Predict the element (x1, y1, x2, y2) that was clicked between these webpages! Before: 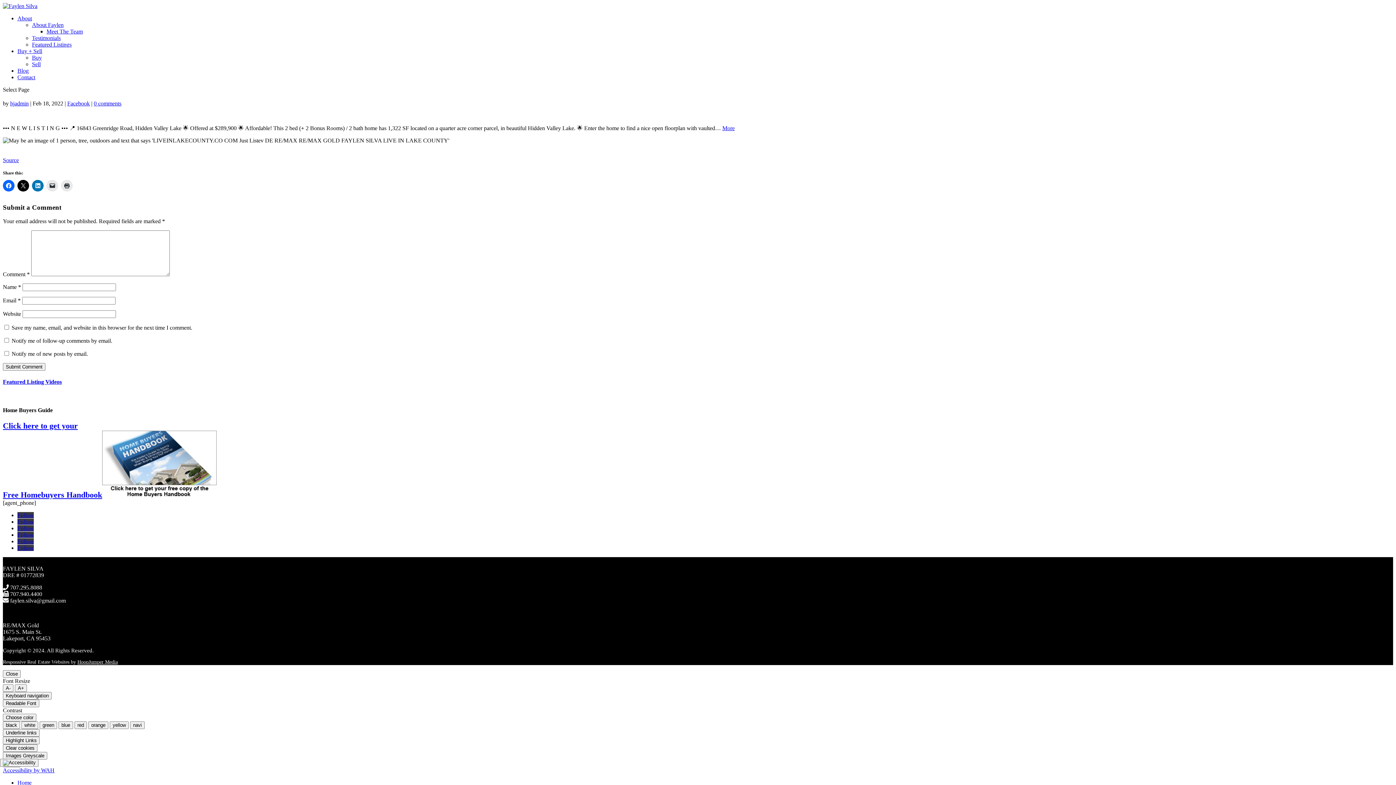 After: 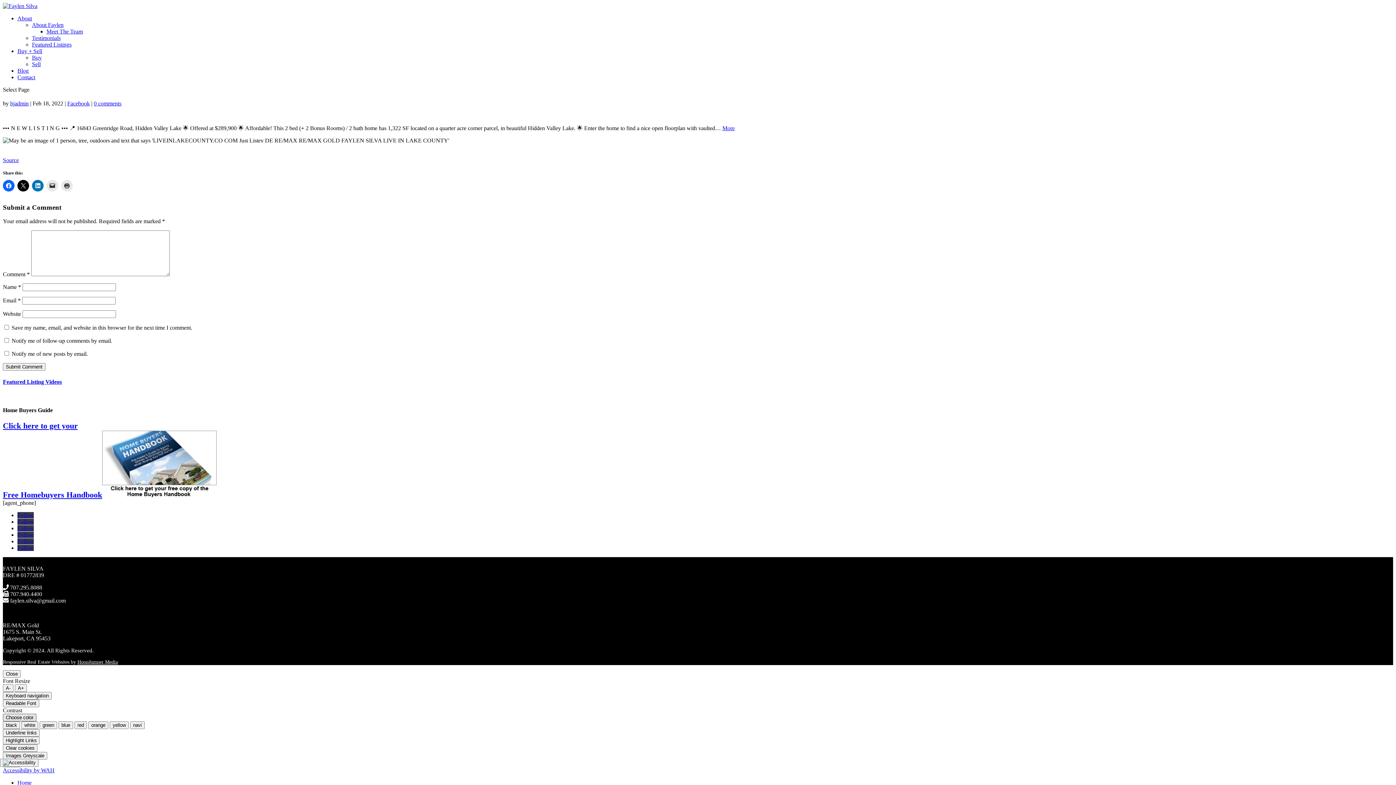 Action: bbox: (2, 714, 36, 721) label: Choose color